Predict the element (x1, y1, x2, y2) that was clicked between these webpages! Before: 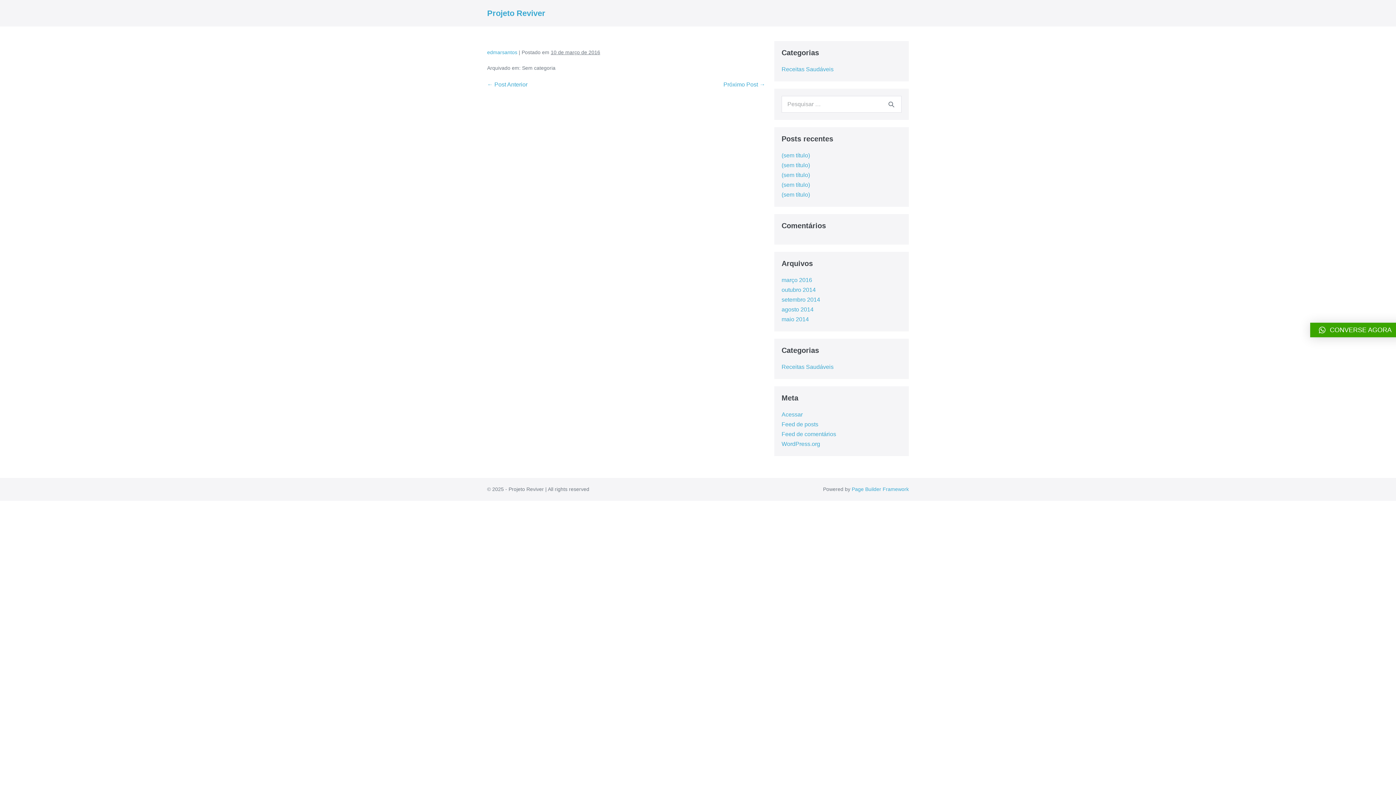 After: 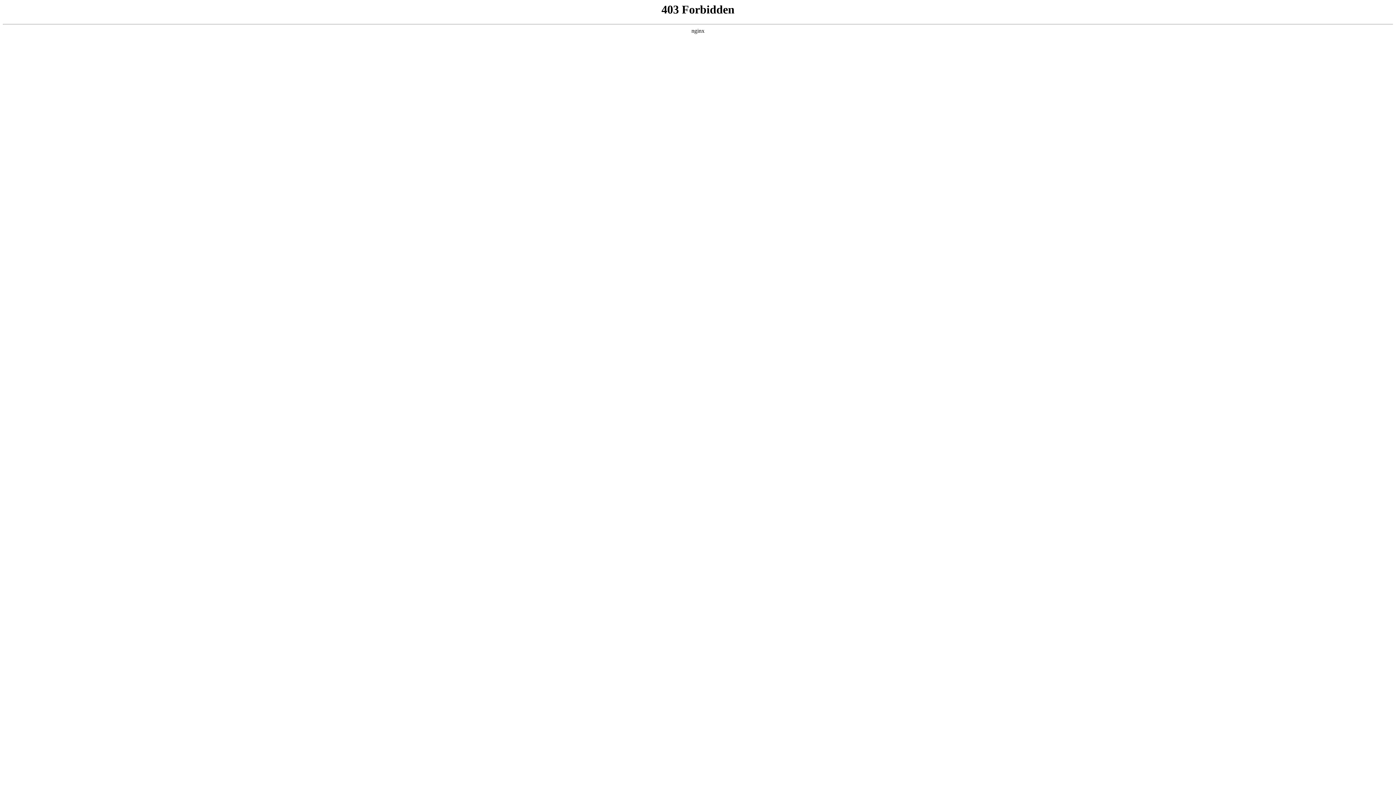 Action: bbox: (781, 441, 820, 447) label: WordPress.org